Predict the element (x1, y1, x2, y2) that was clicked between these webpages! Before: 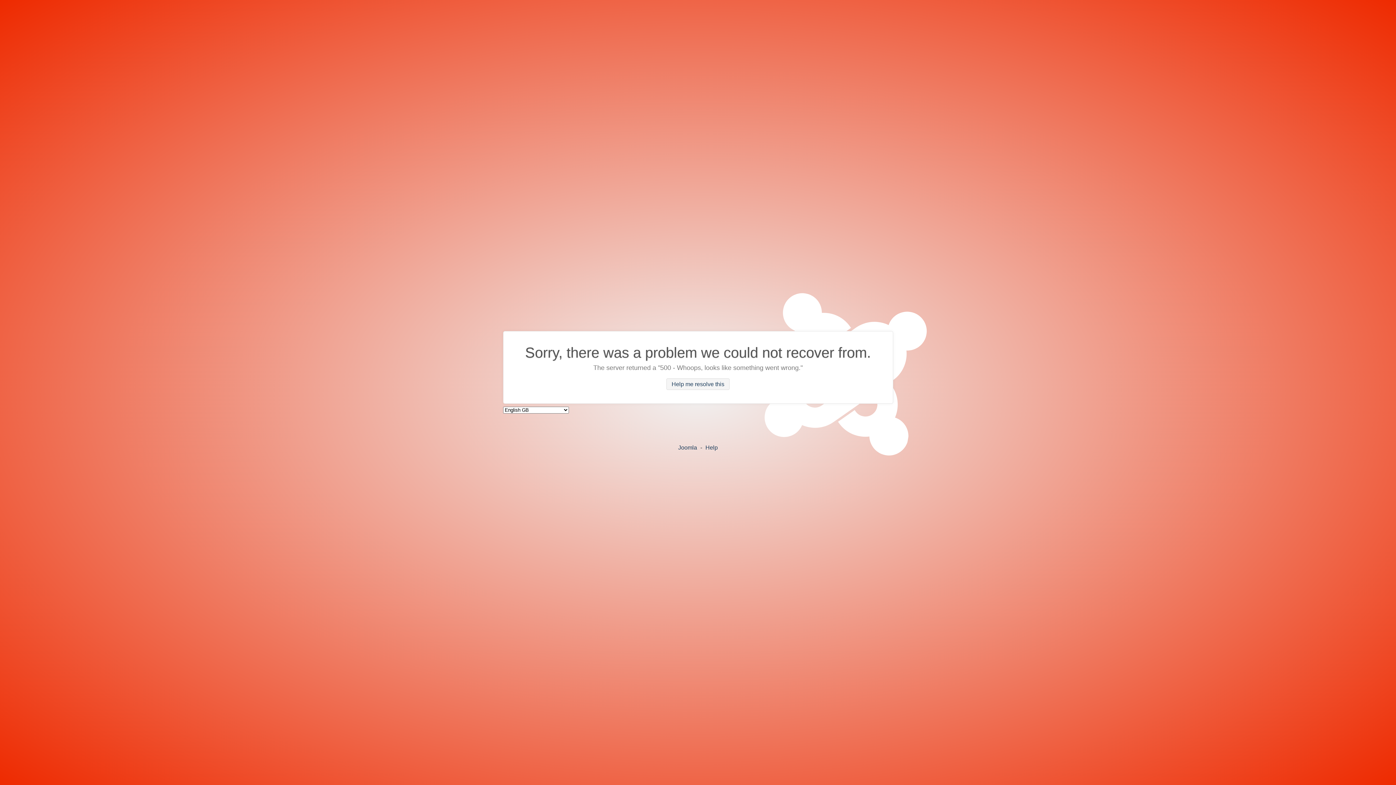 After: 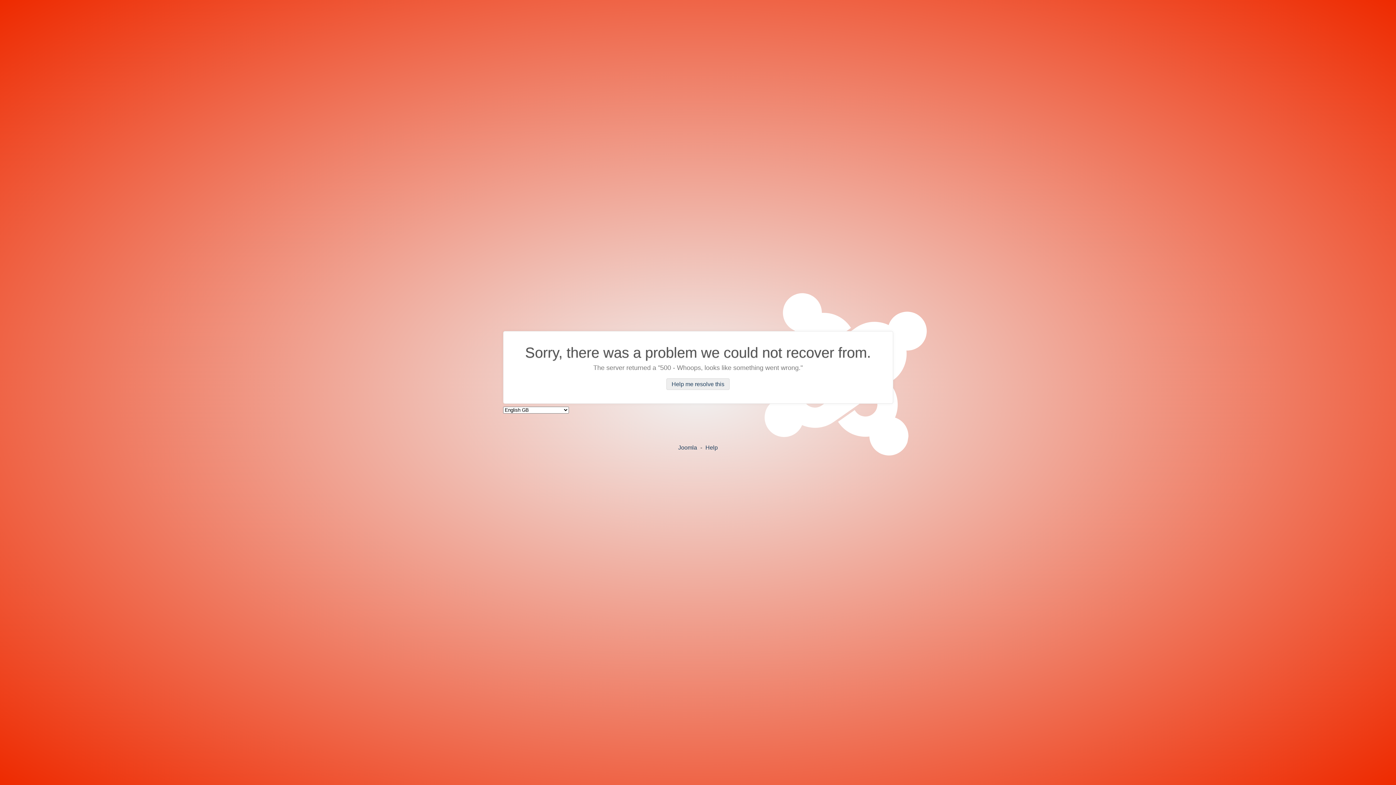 Action: label: Help me resolve this bbox: (666, 378, 729, 390)